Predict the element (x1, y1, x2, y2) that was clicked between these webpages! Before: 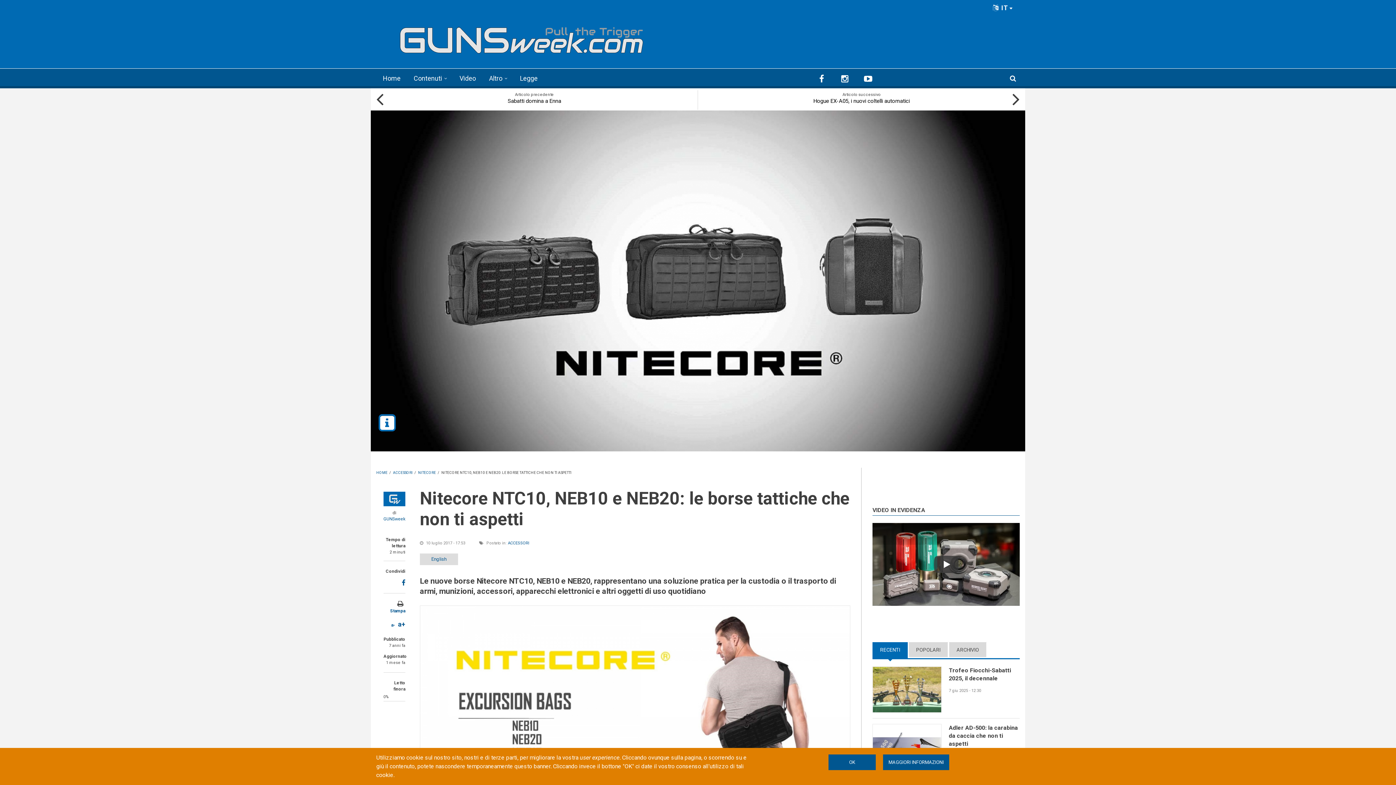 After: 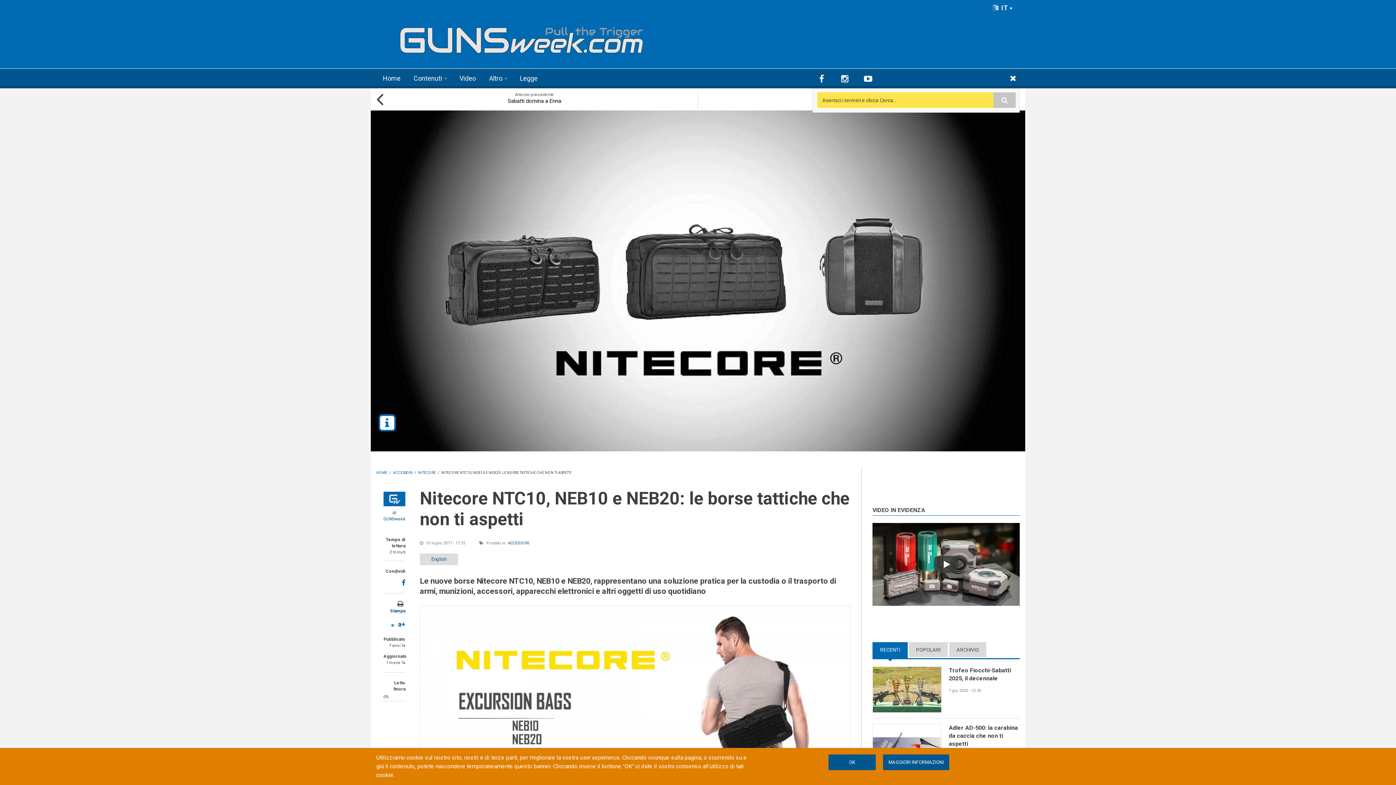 Action: bbox: (1006, 68, 1019, 88)